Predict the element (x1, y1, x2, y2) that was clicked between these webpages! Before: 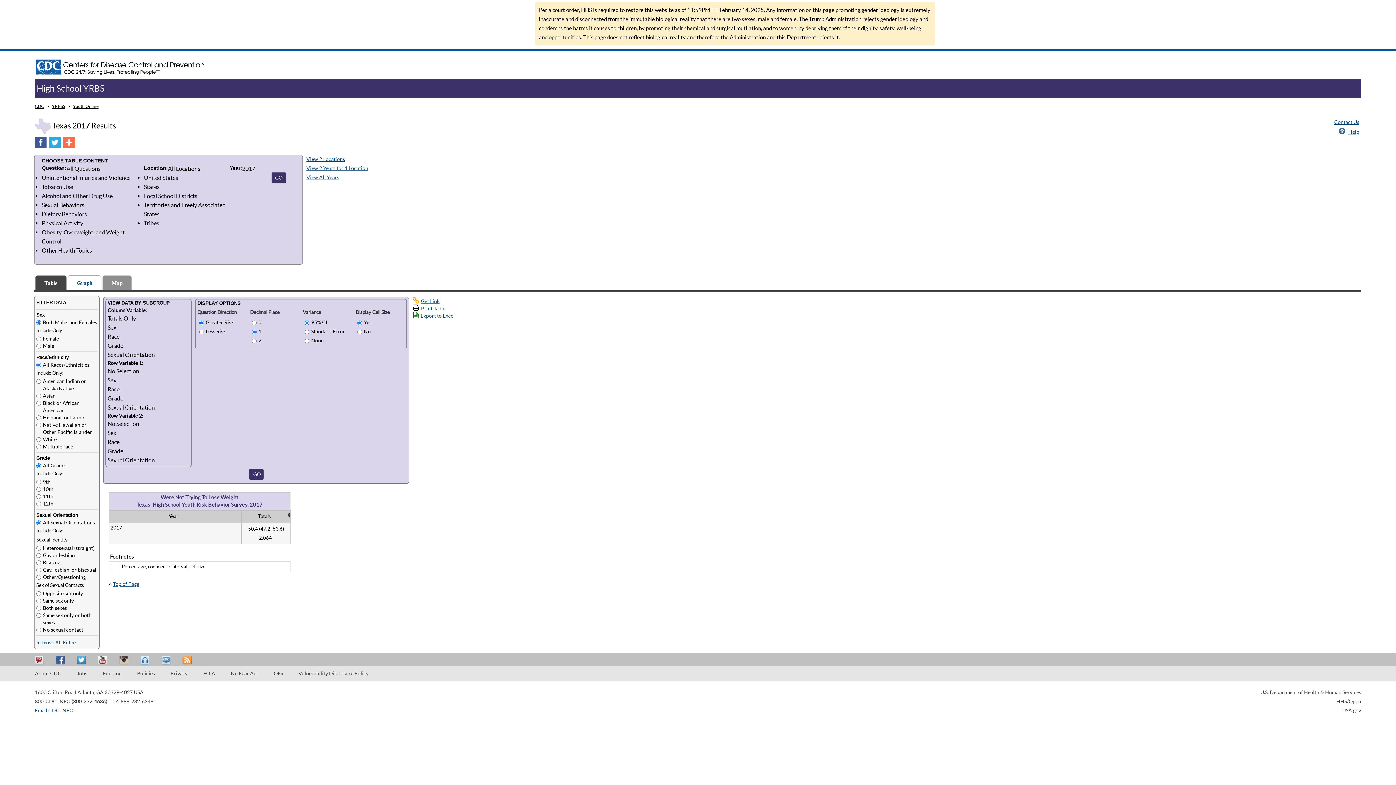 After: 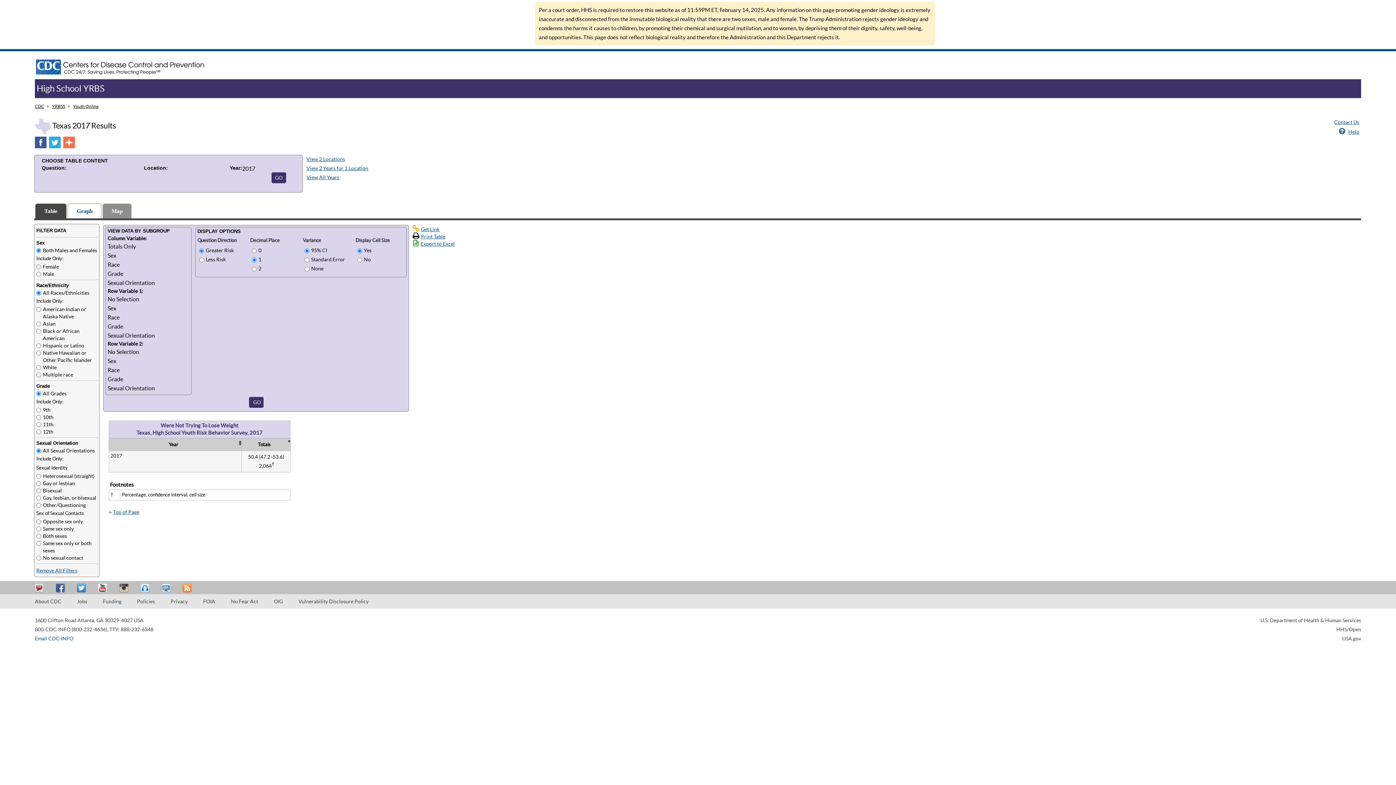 Action: bbox: (285, 512, 289, 518)